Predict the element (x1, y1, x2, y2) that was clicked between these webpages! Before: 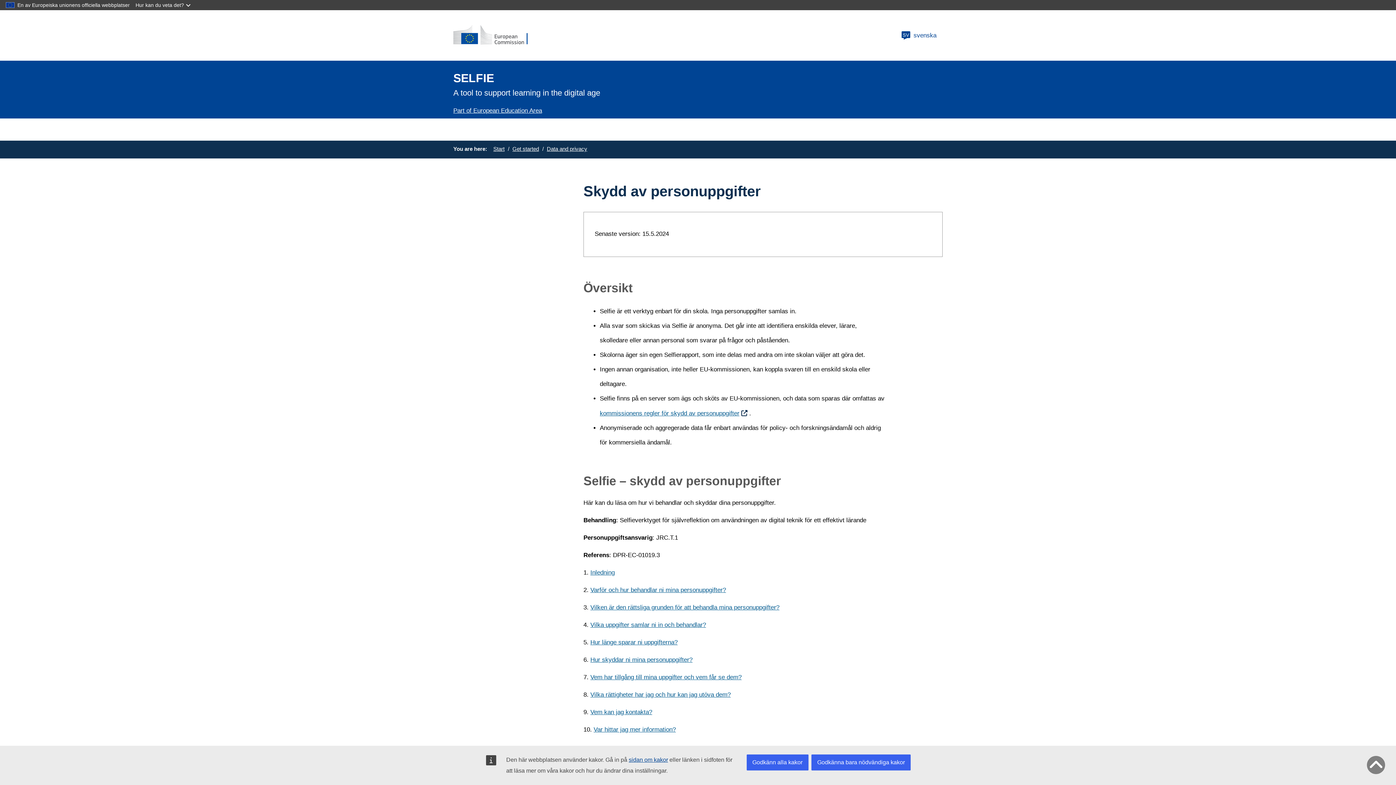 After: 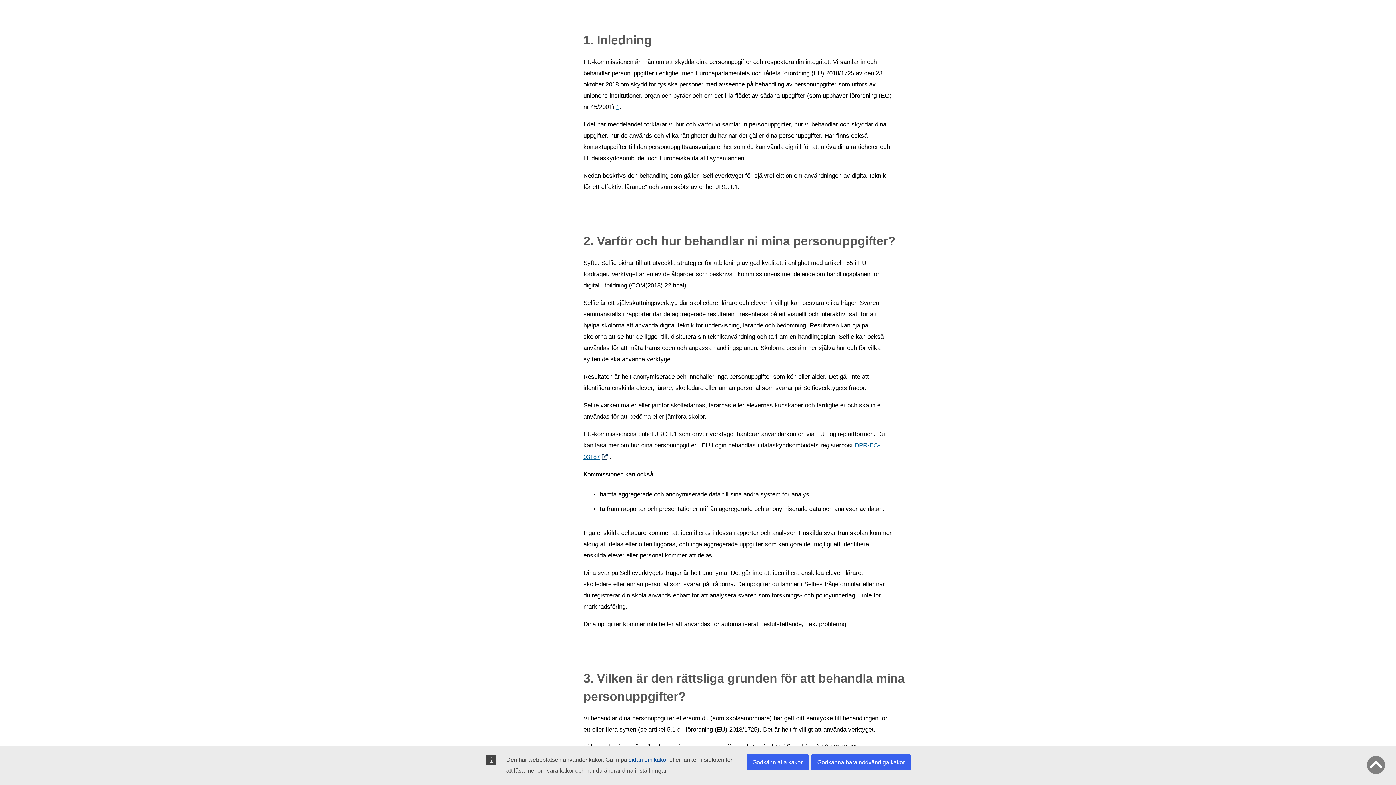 Action: bbox: (590, 569, 614, 576) label: Inledning